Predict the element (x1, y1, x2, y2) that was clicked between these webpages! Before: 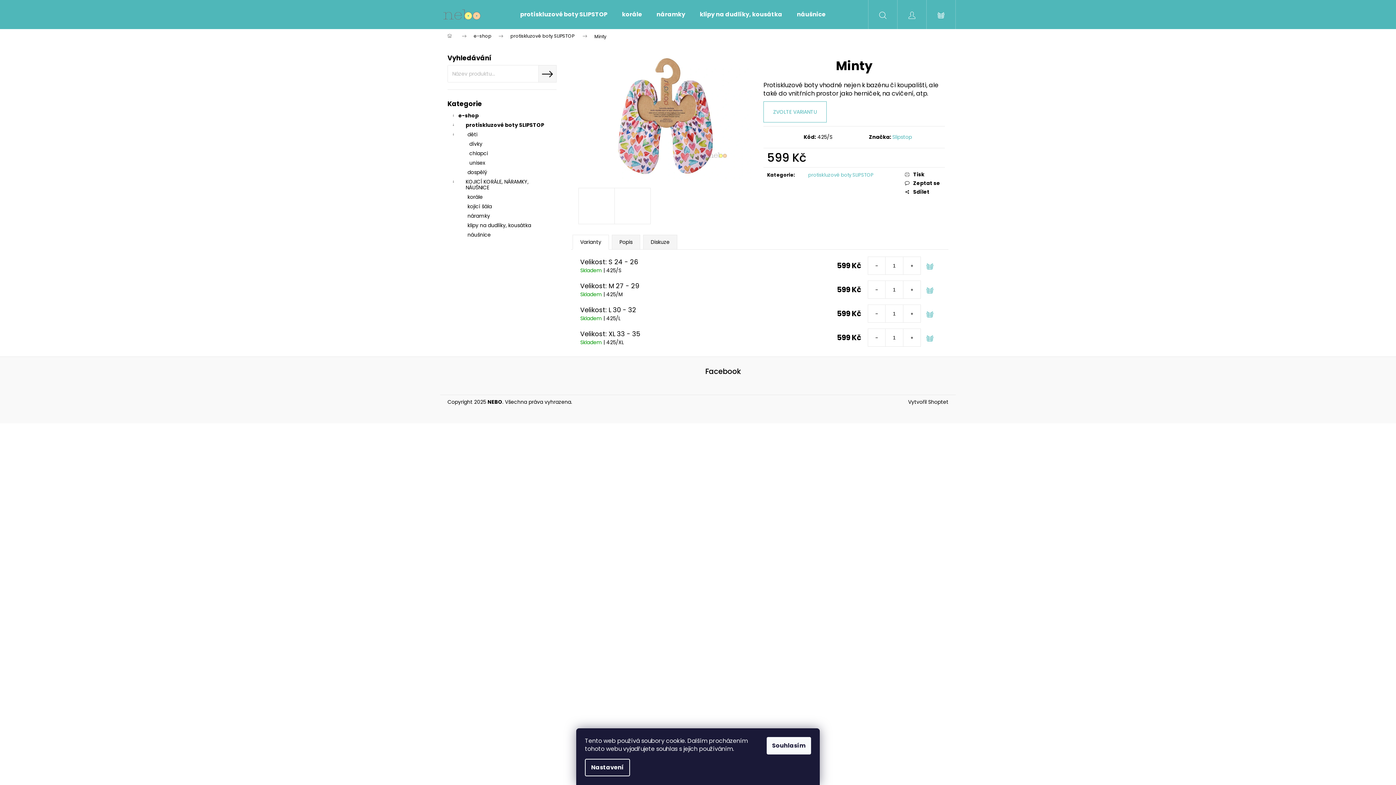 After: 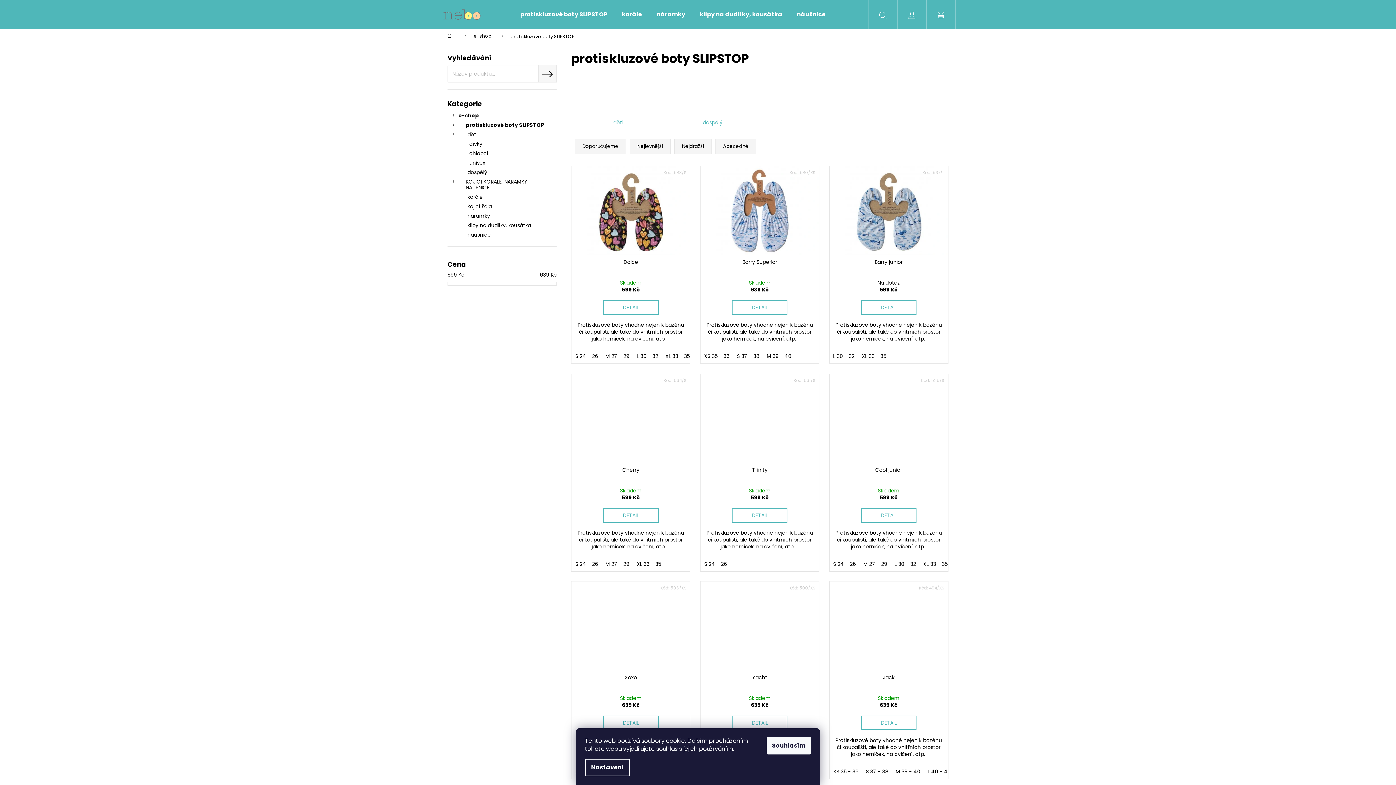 Action: bbox: (447, 120, 556, 129) label: protiskluzové boty SLIPSTOP
 